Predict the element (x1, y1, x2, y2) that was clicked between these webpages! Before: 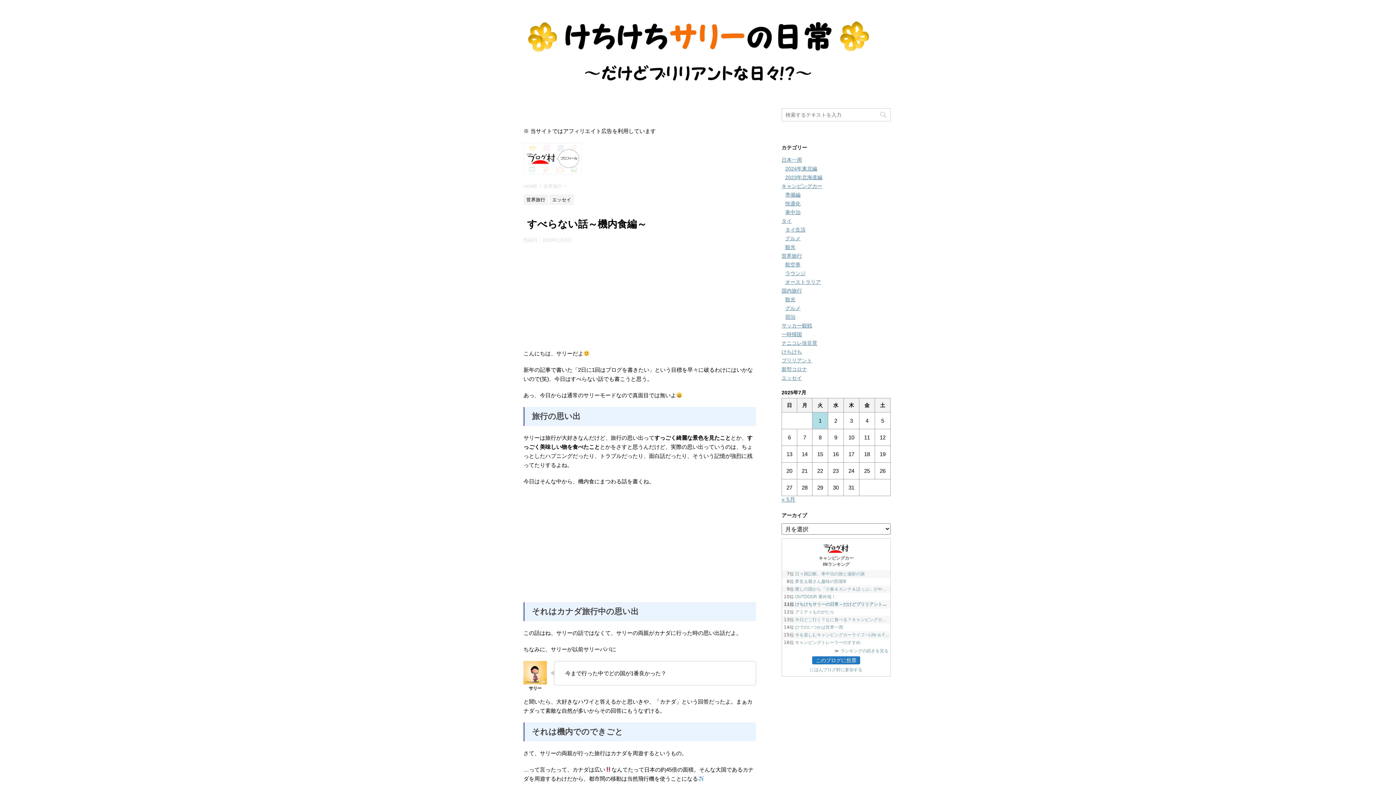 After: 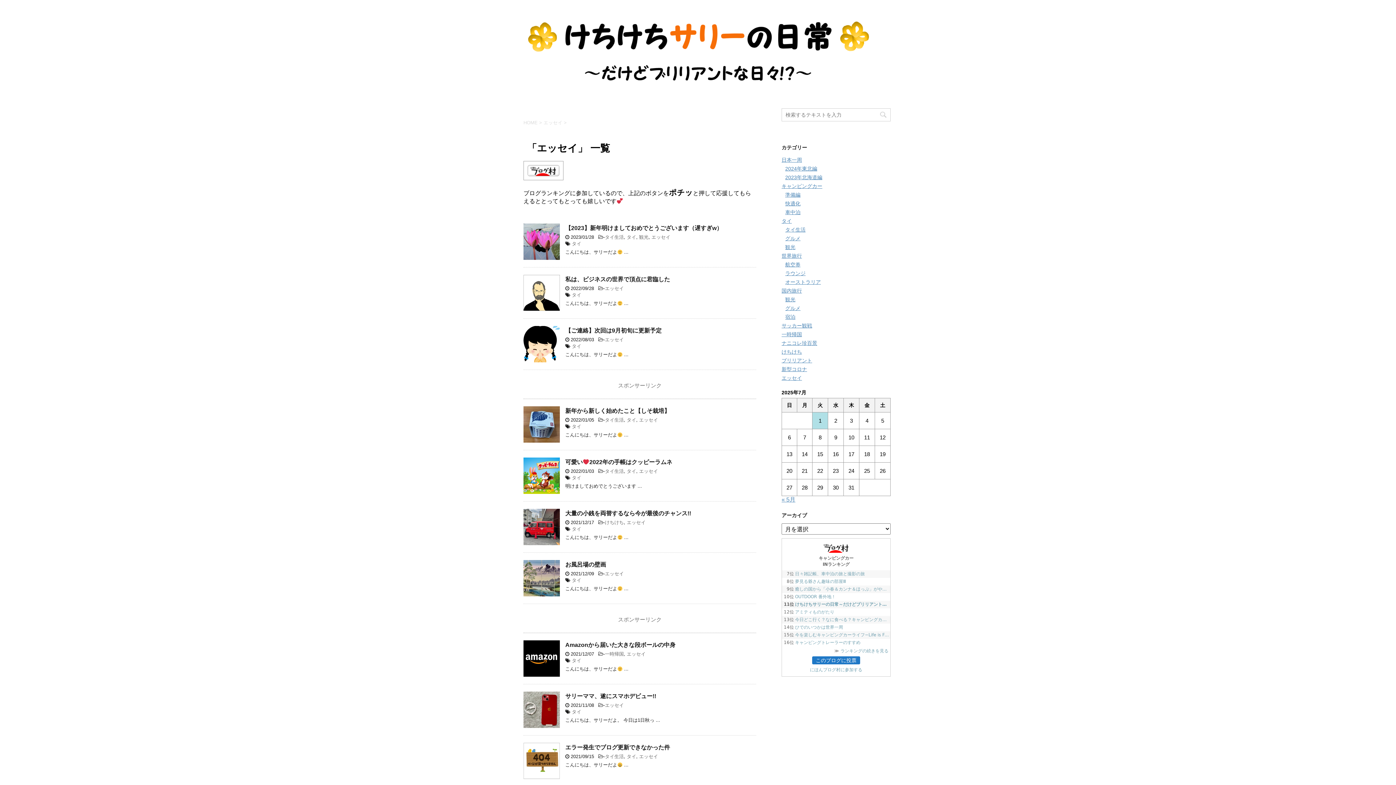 Action: label: エッセイ bbox: (549, 197, 574, 202)